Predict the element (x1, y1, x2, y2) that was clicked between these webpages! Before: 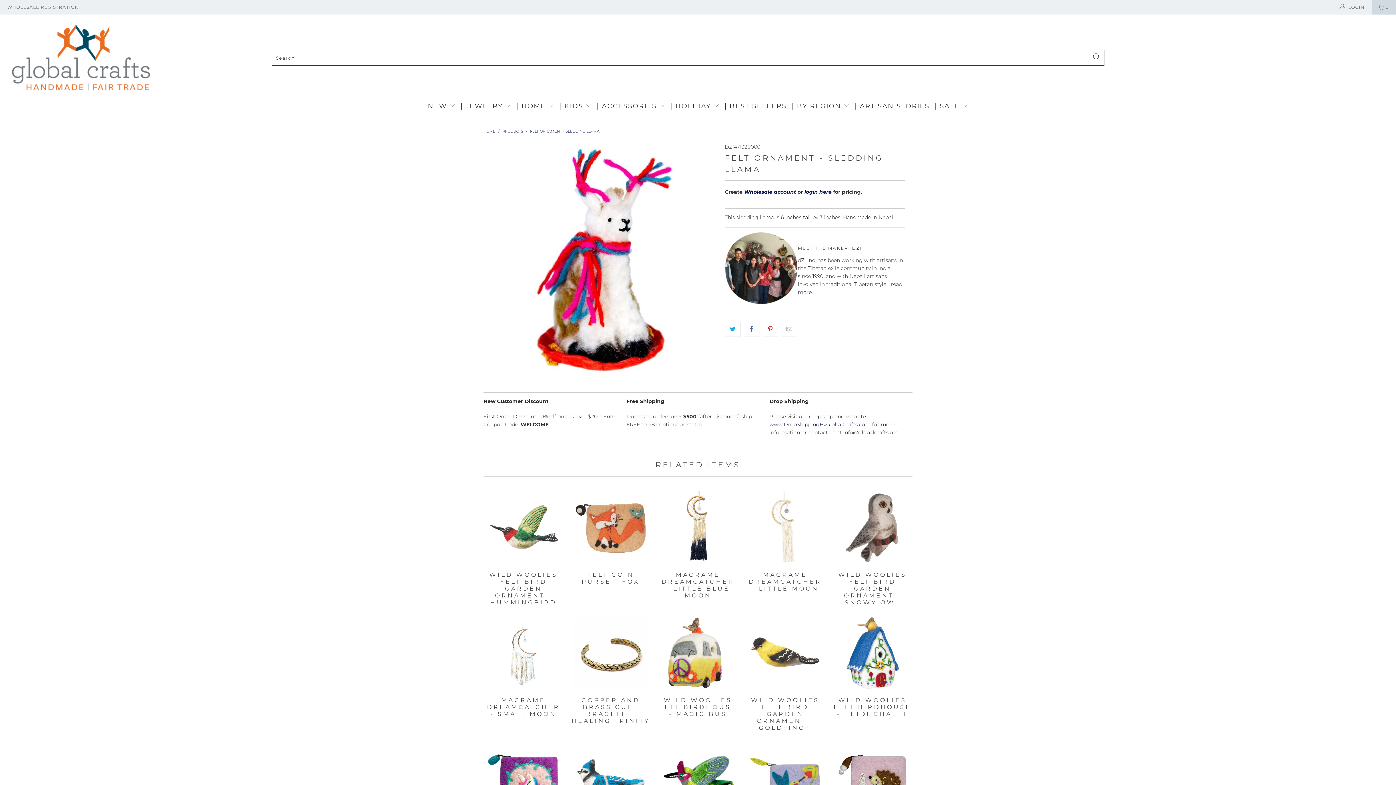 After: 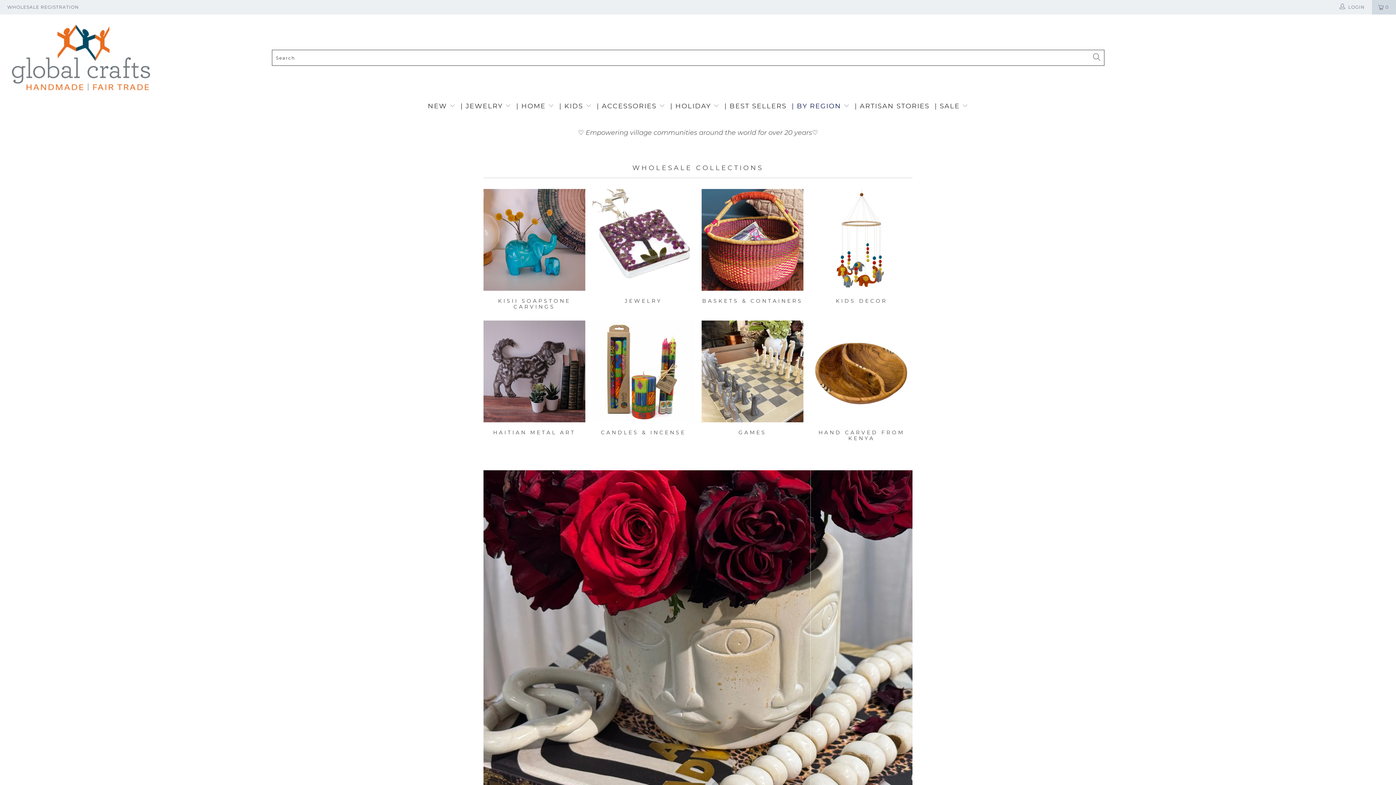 Action: bbox: (7, 18, 215, 97)